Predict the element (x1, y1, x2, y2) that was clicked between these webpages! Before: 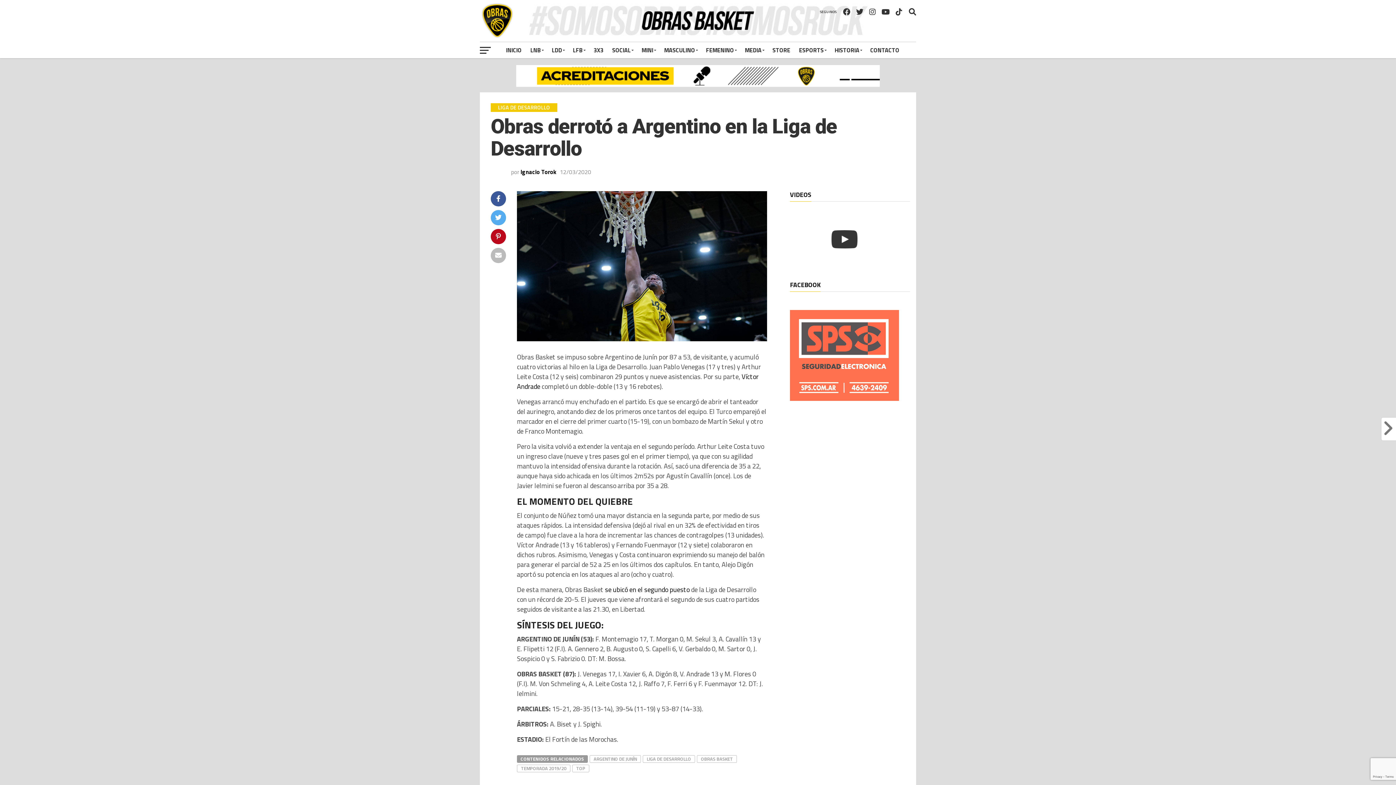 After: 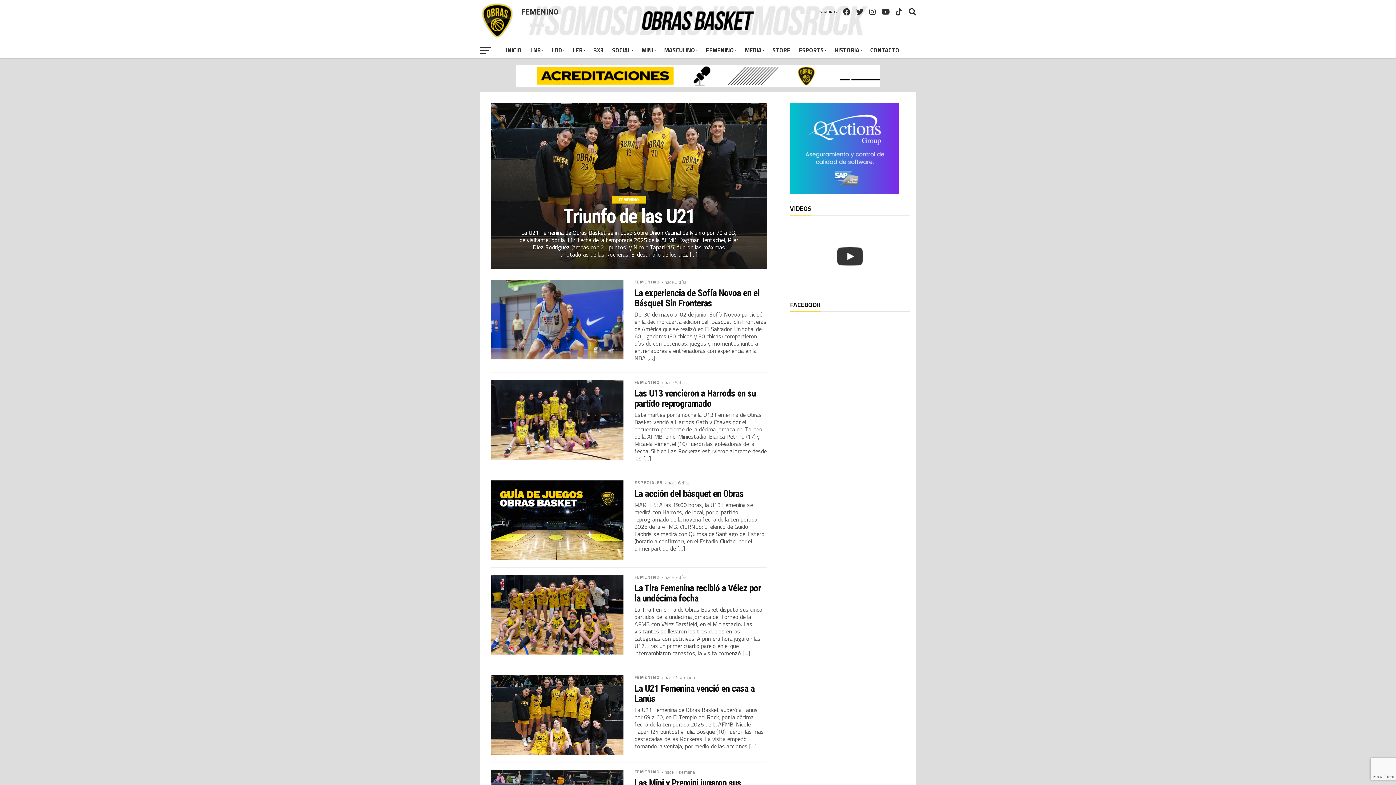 Action: label: FEMENINO bbox: (701, 42, 740, 58)